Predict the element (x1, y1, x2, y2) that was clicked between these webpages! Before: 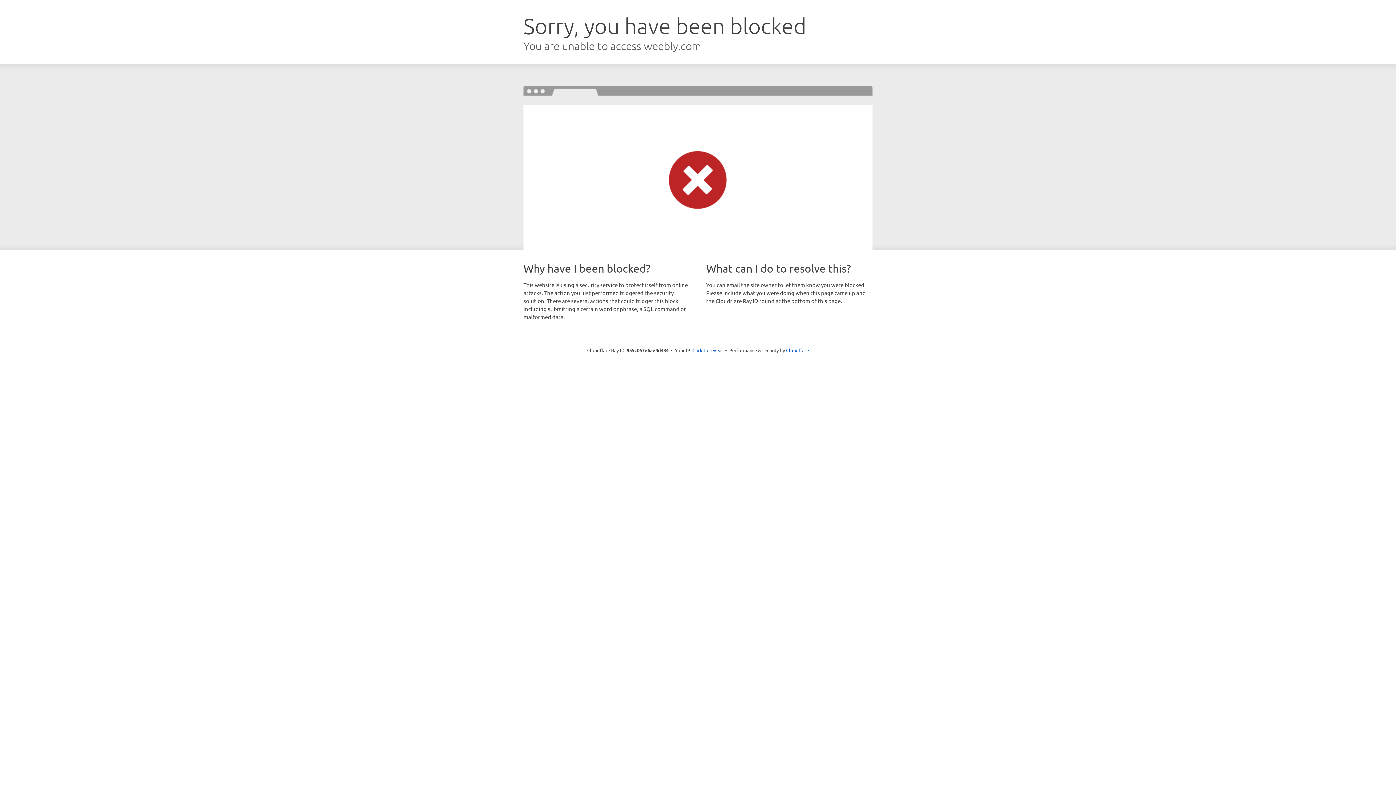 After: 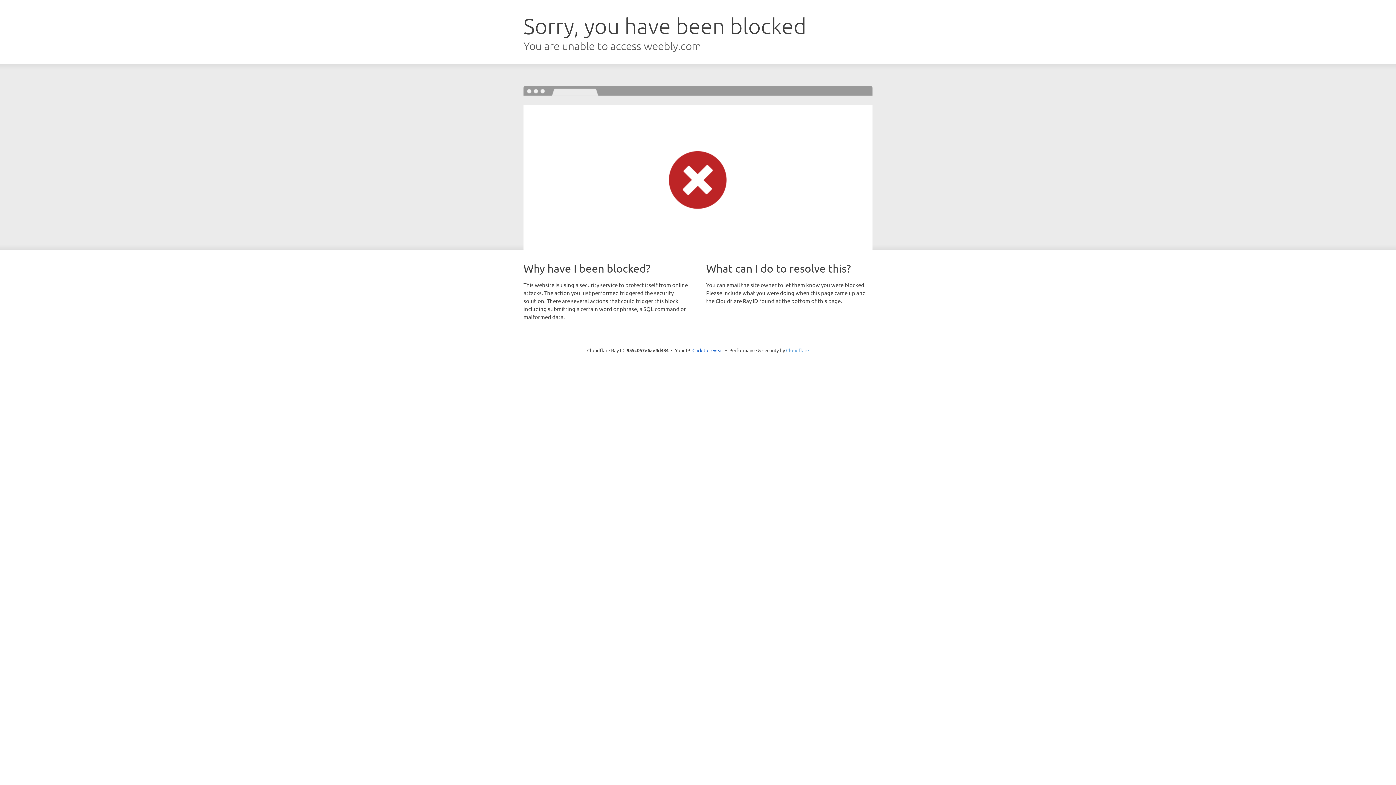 Action: label: Cloudflare bbox: (786, 347, 809, 353)